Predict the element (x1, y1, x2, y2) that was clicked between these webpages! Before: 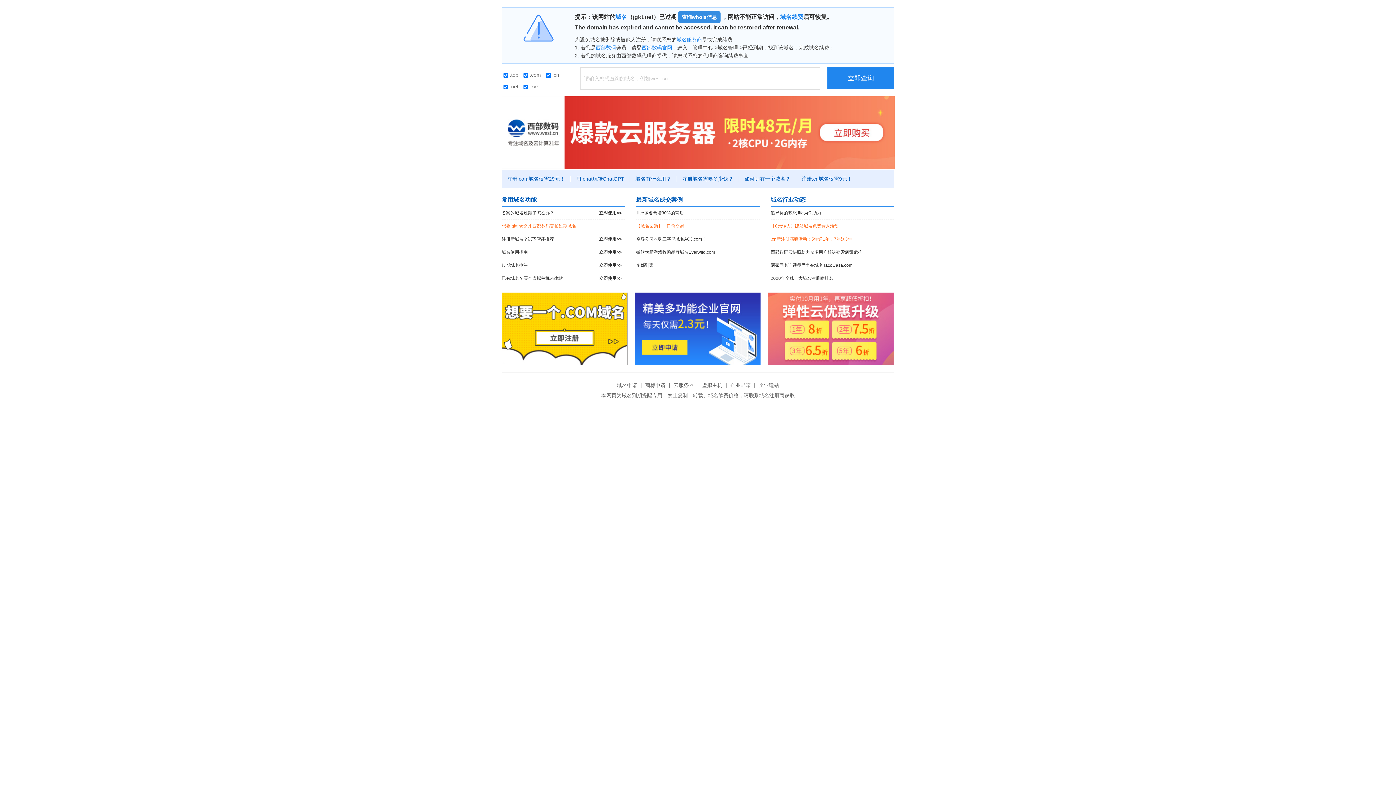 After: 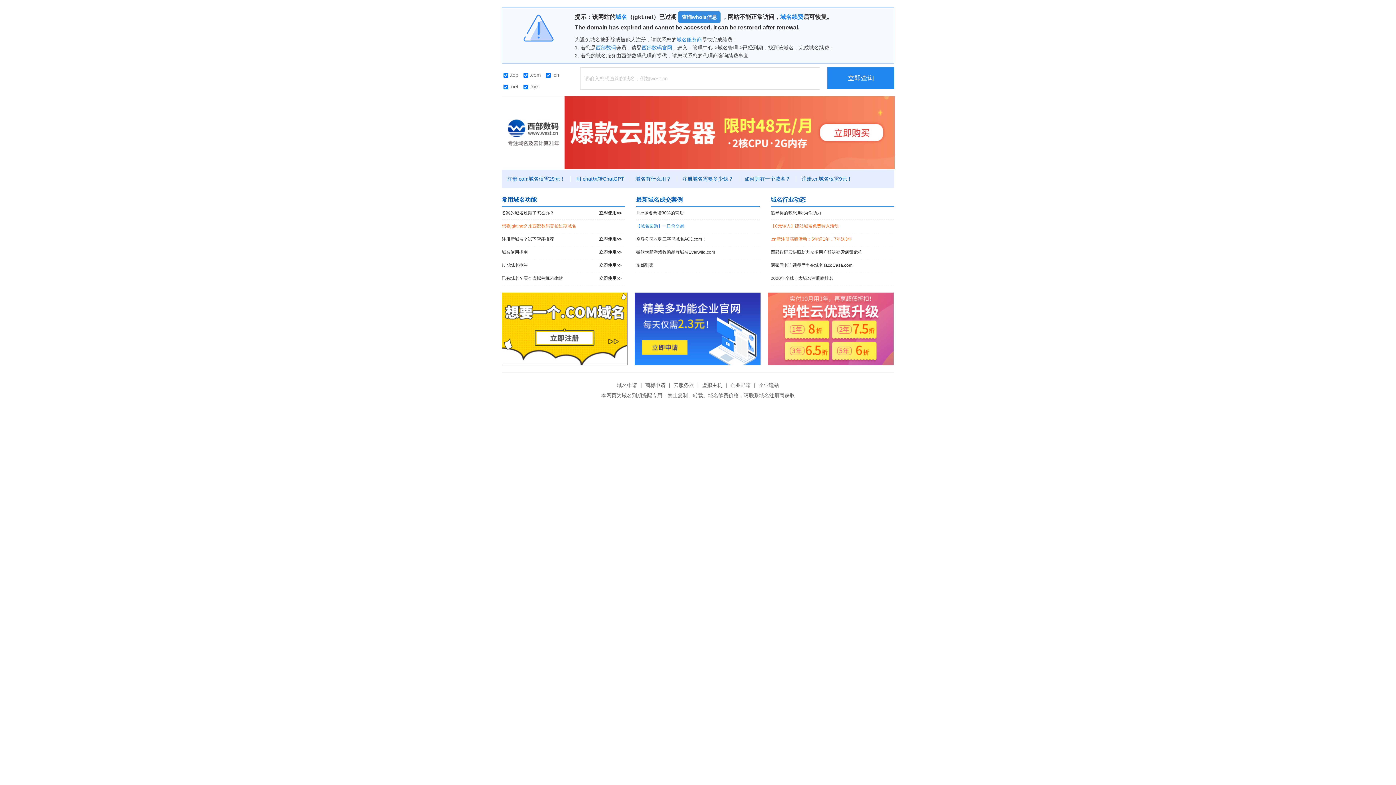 Action: label: 【域名回购】一口价交易 bbox: (636, 220, 760, 232)